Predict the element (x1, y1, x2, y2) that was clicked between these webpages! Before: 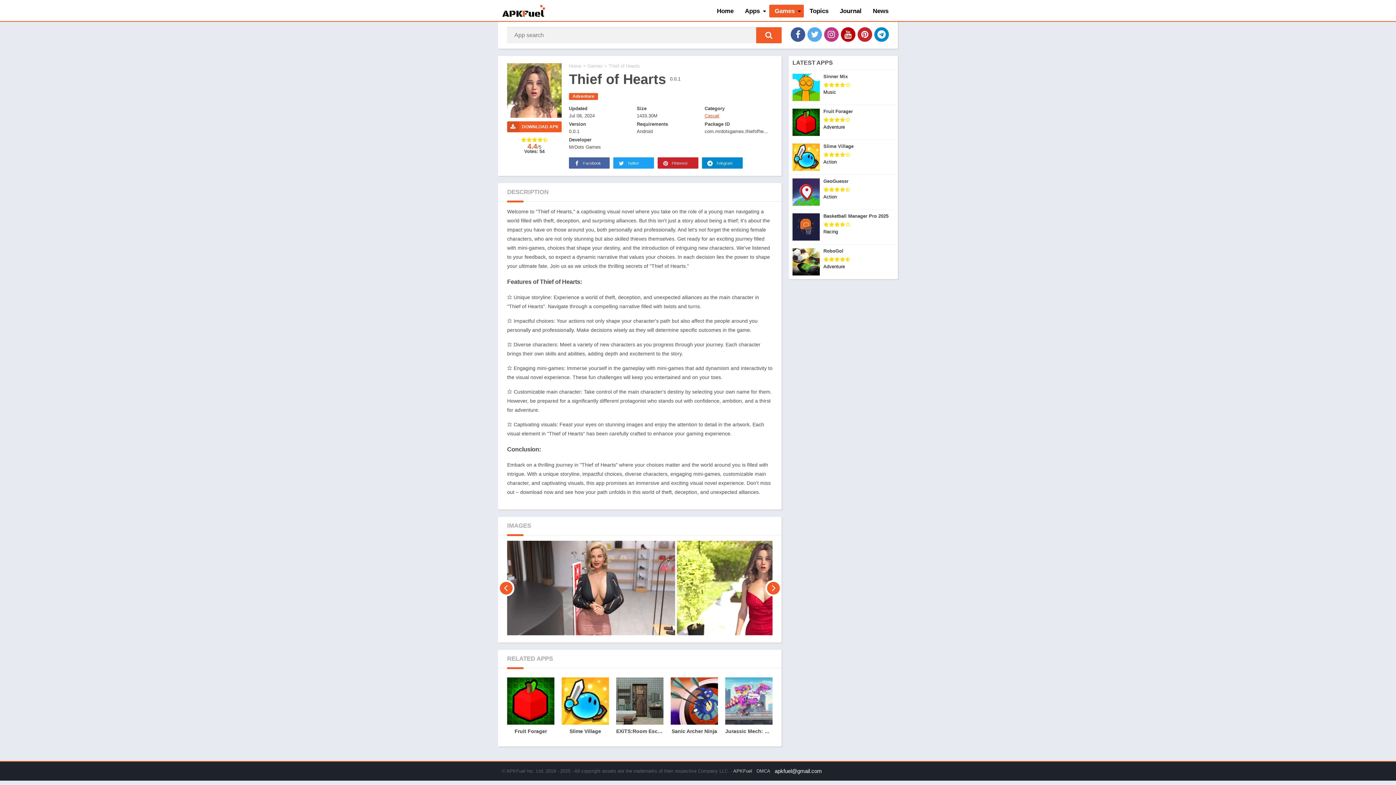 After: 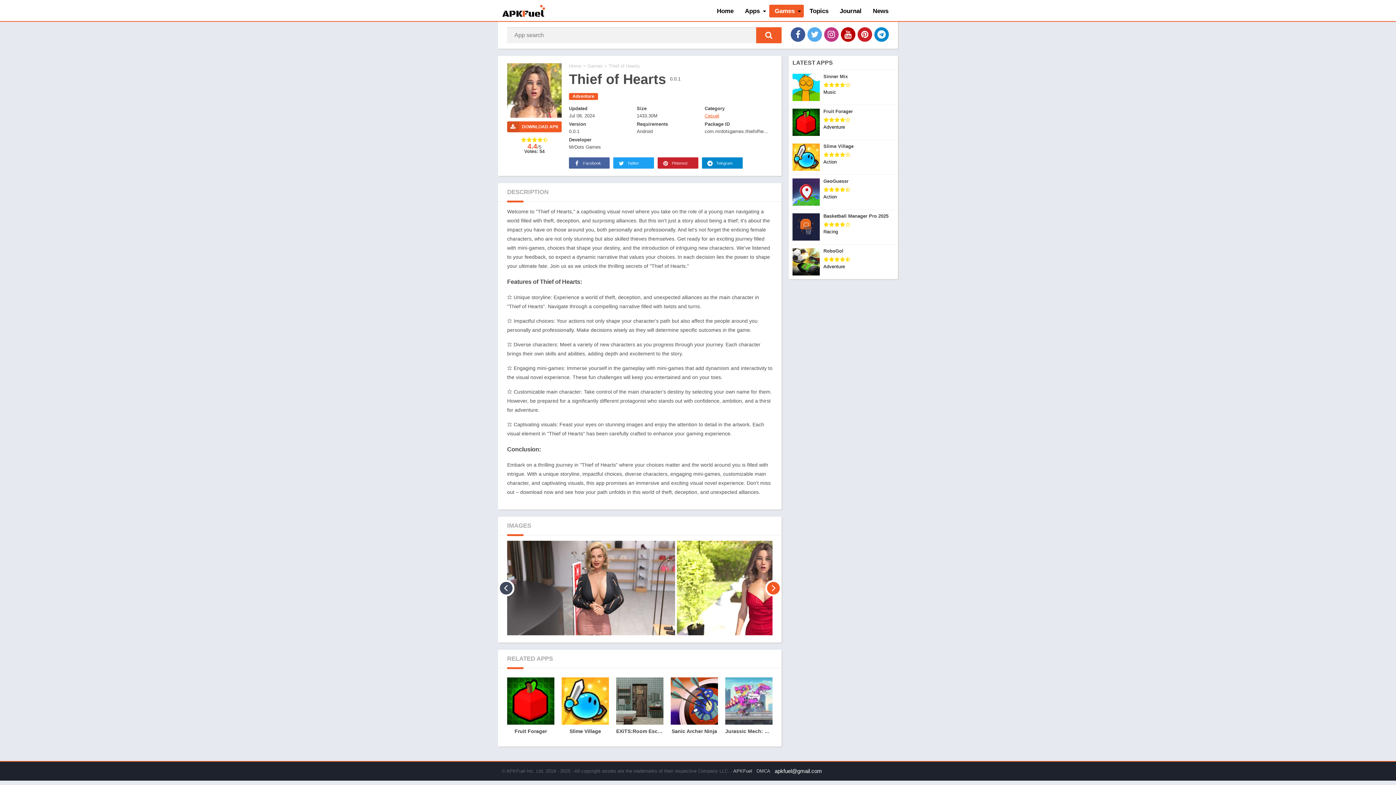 Action: label: Previous Page bbox: (498, 541, 514, 635)